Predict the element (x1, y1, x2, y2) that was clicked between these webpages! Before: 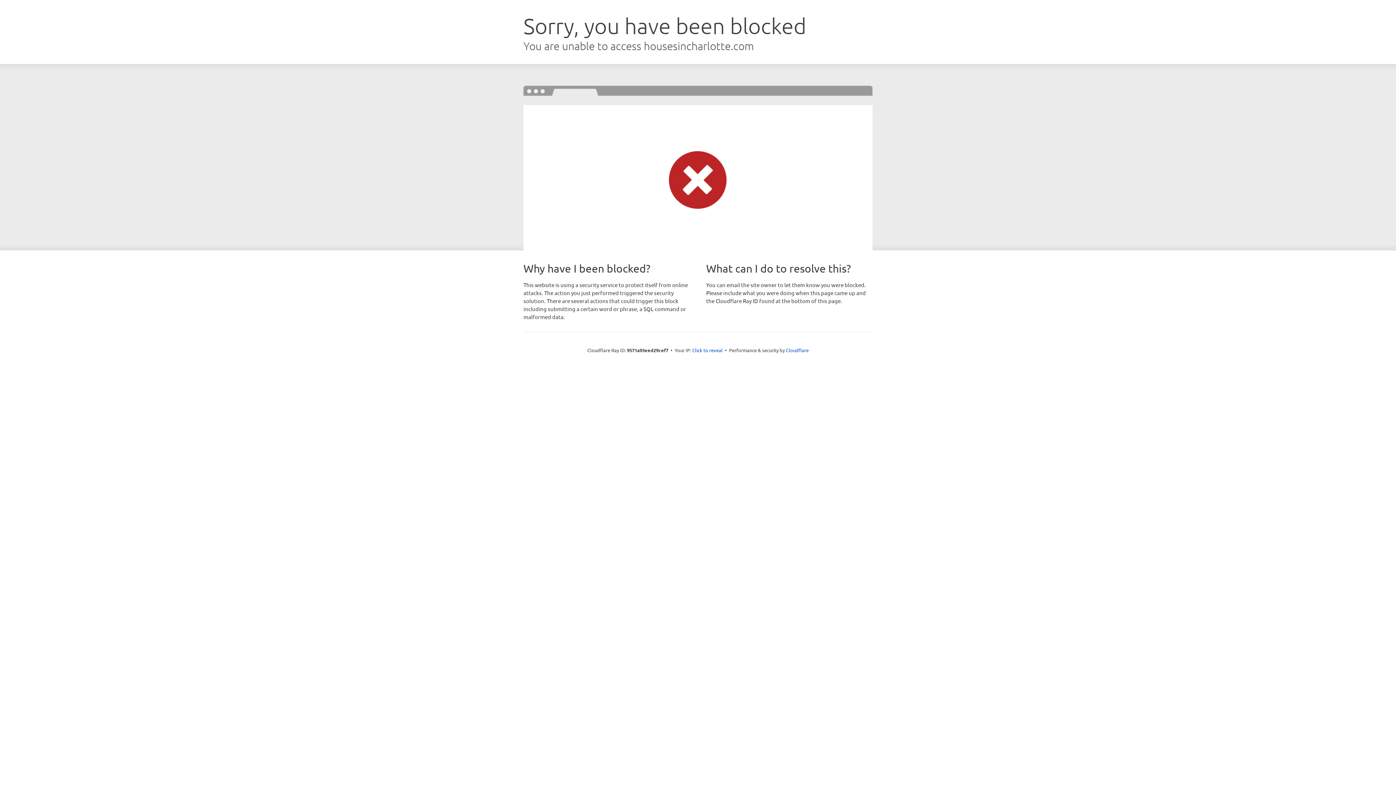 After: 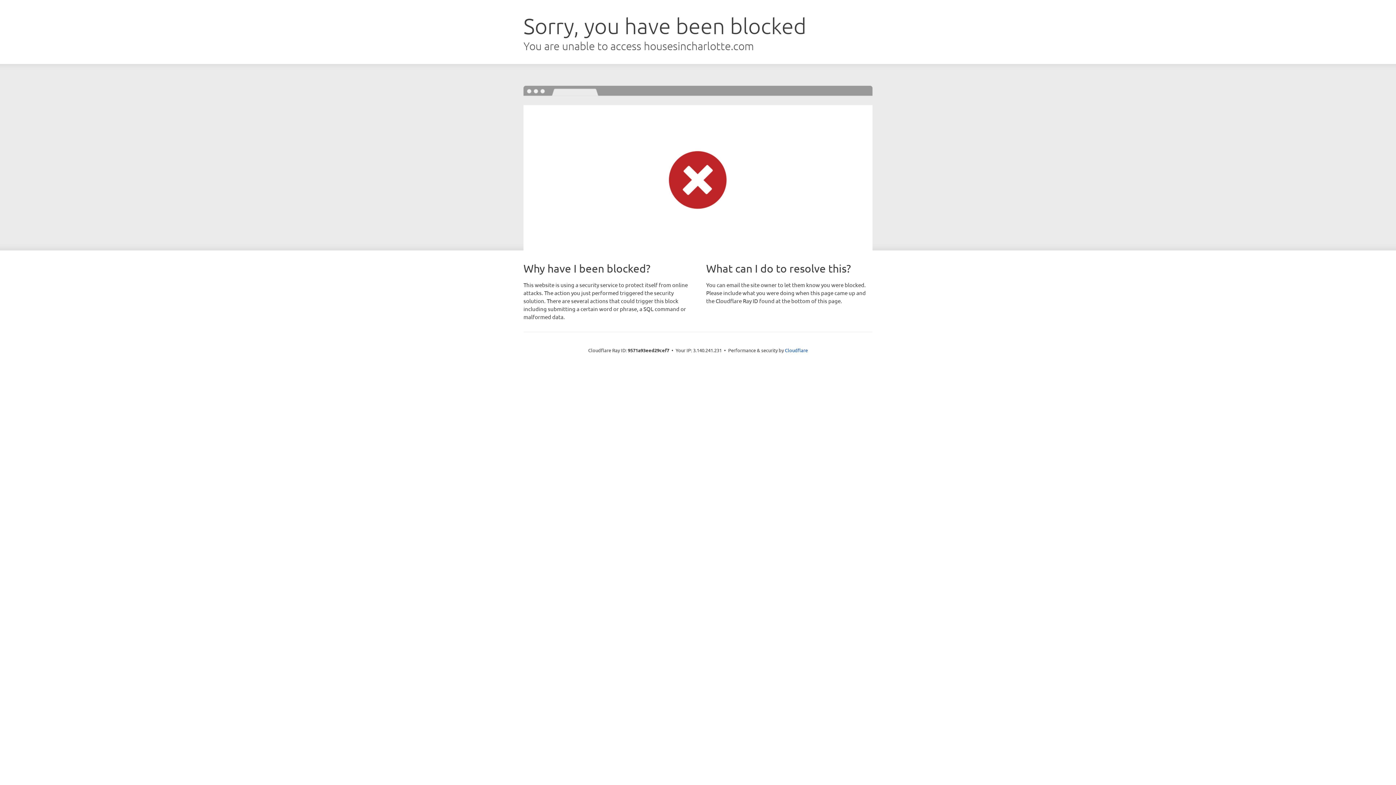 Action: bbox: (692, 346, 722, 353) label: Click to reveal